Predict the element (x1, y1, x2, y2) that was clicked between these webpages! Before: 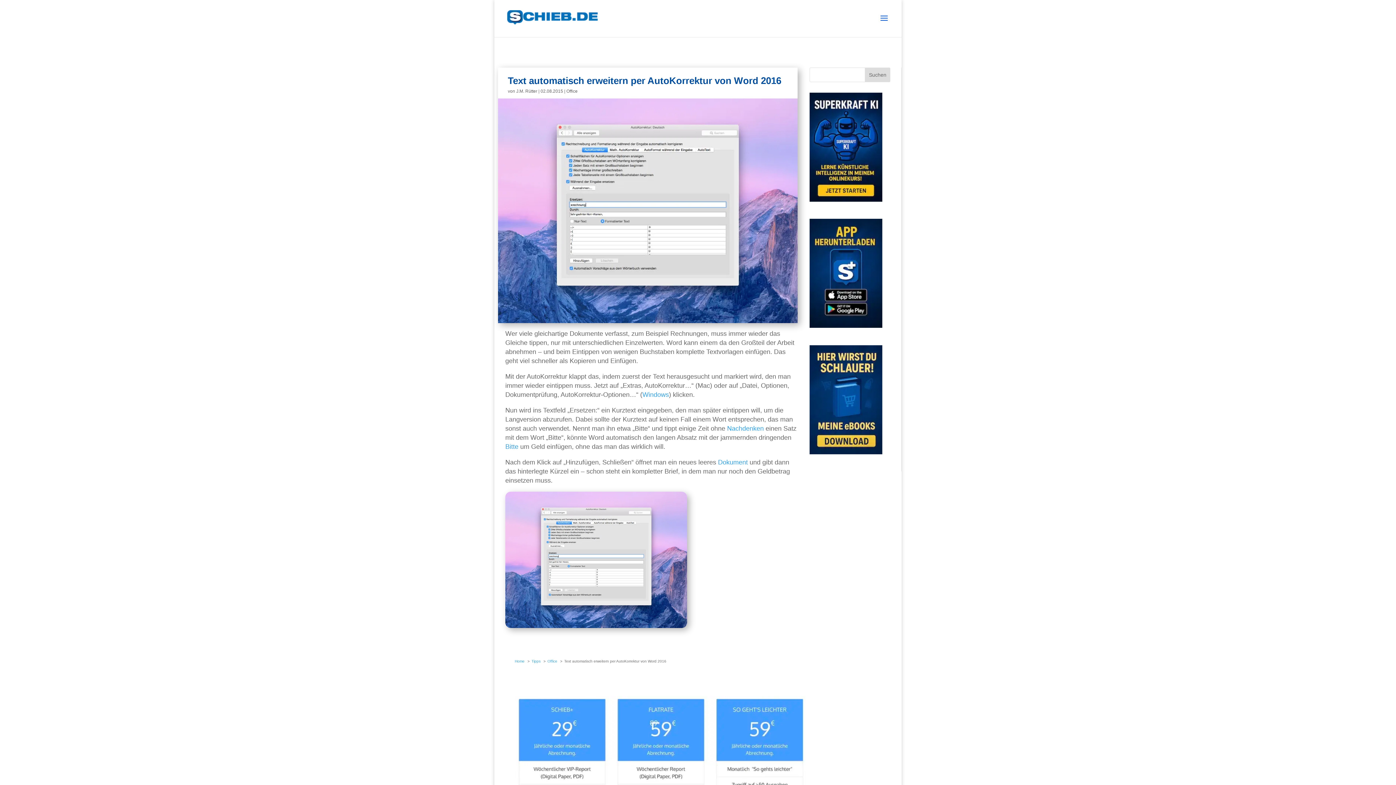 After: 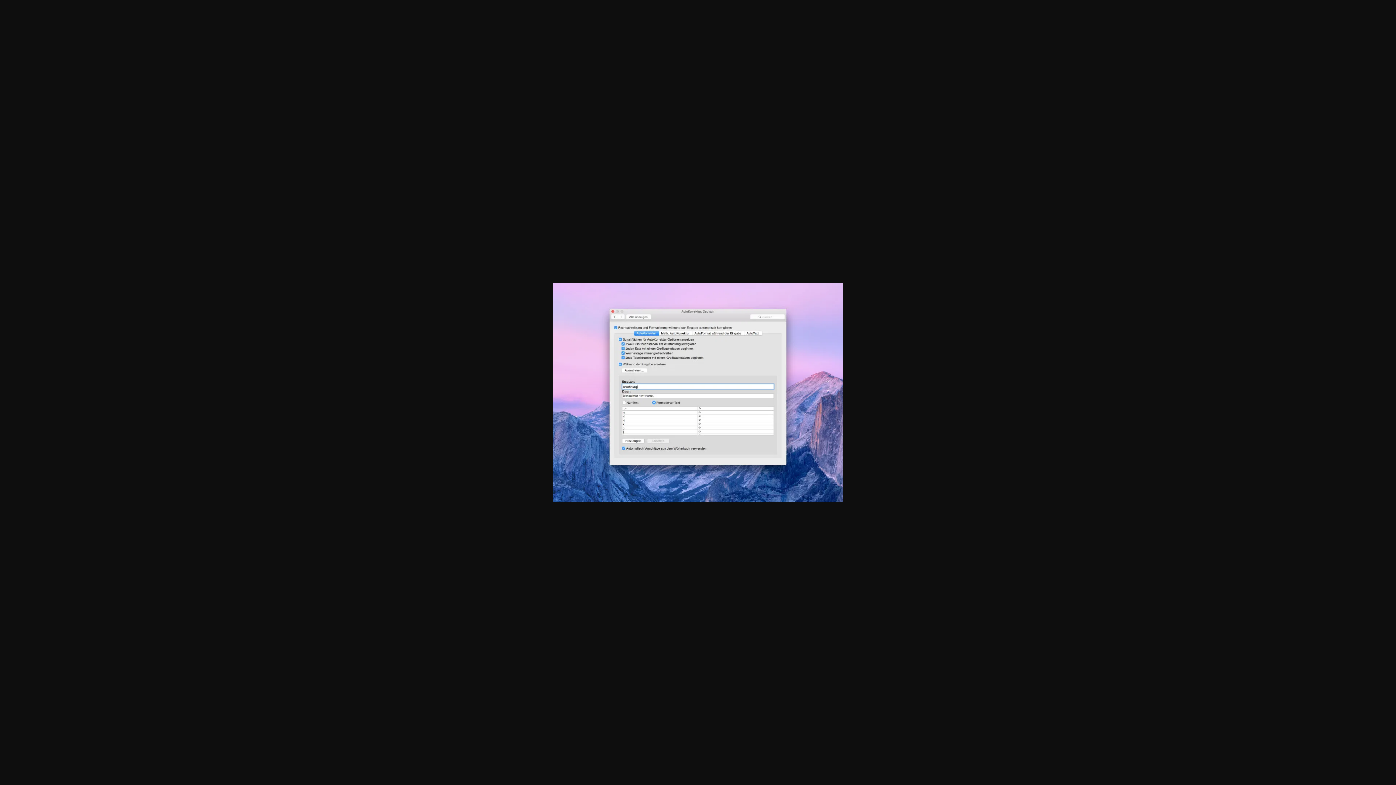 Action: bbox: (505, 622, 687, 629)